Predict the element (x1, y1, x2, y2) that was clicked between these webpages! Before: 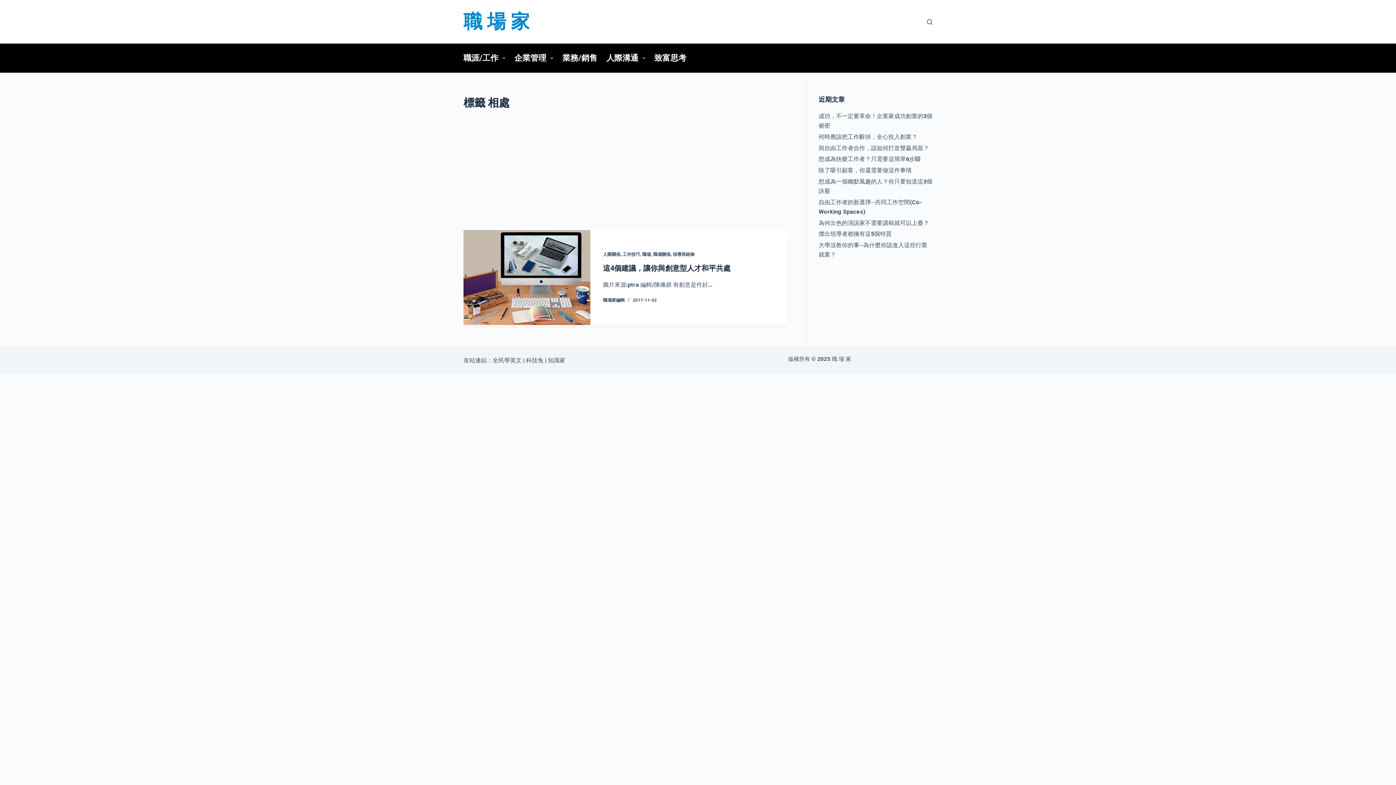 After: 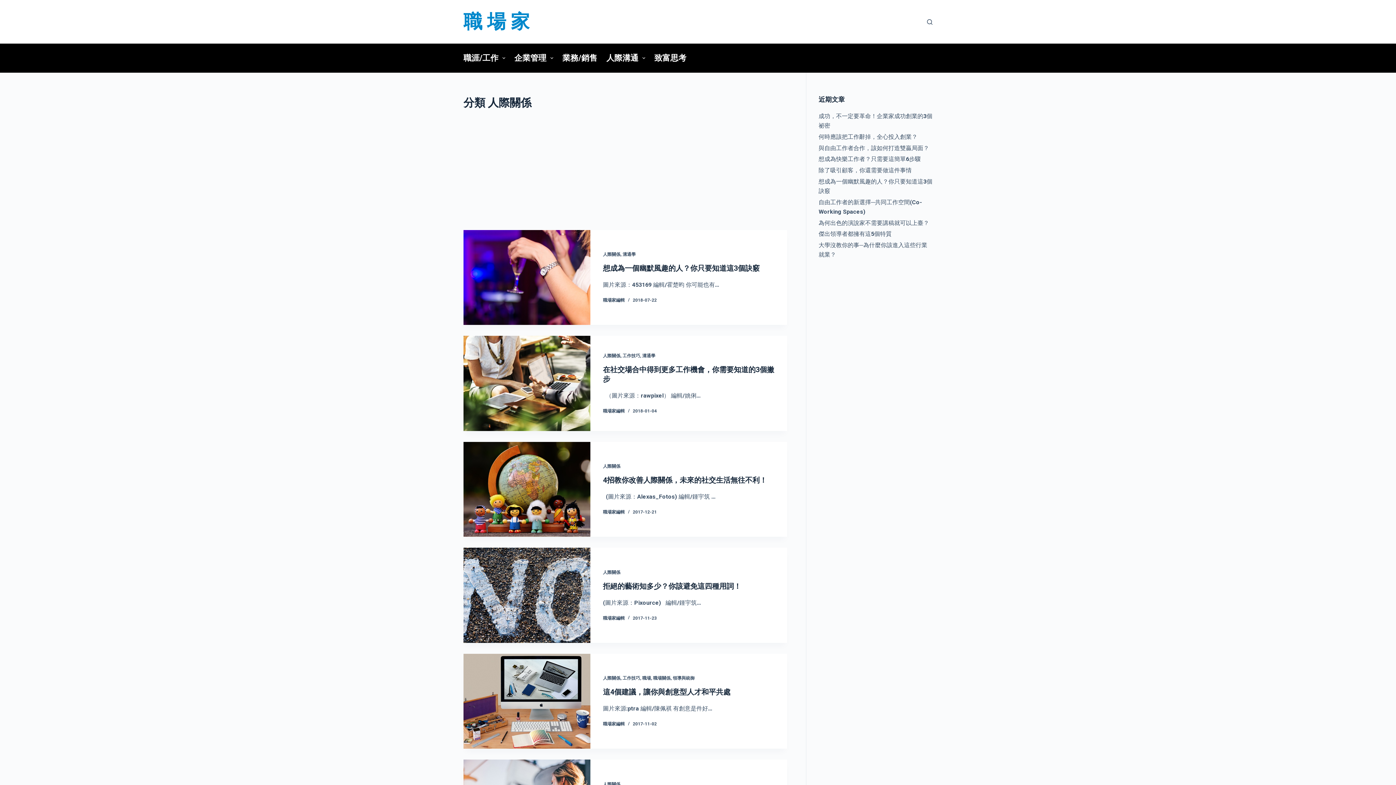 Action: label: 人際關係 bbox: (603, 252, 620, 257)